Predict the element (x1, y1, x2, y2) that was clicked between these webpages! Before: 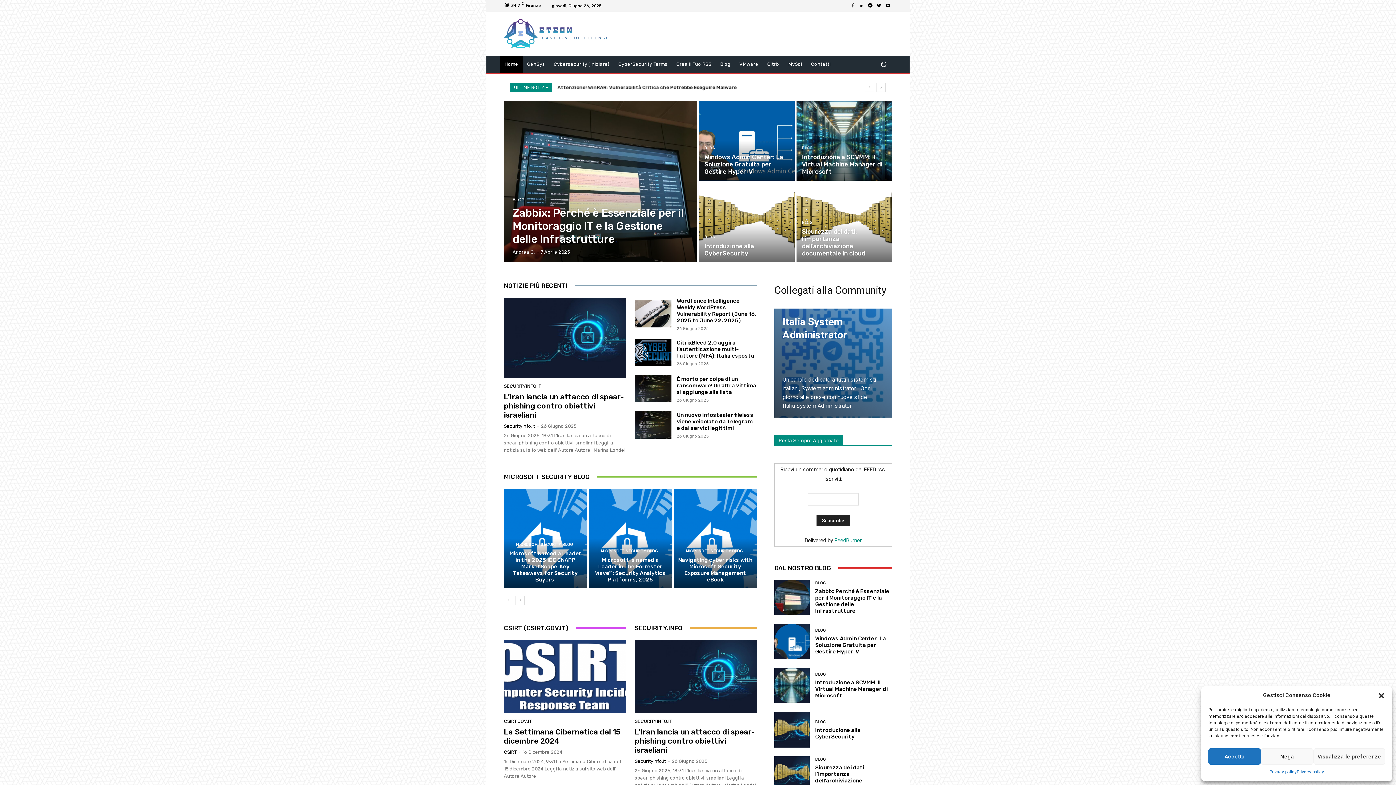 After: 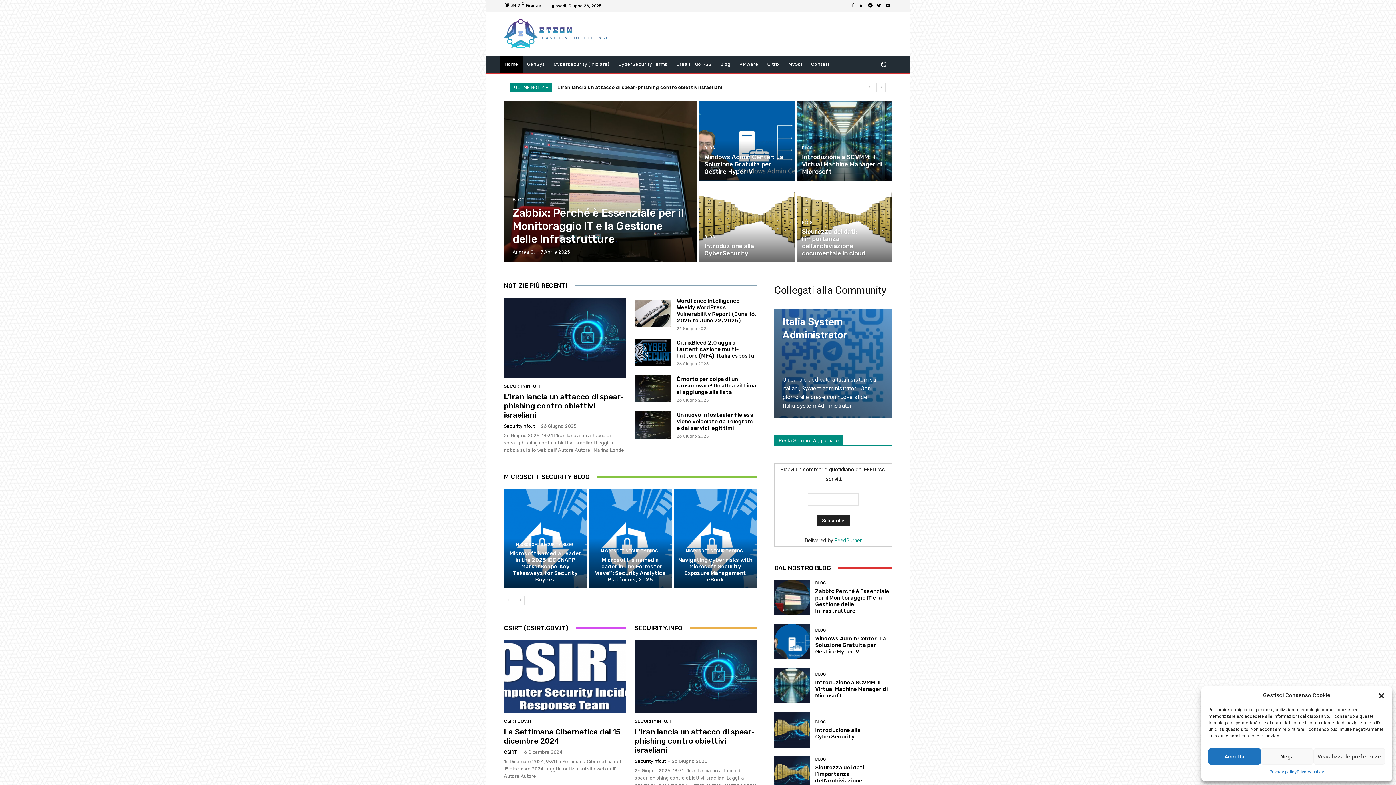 Action: bbox: (500, 55, 522, 73) label: Home